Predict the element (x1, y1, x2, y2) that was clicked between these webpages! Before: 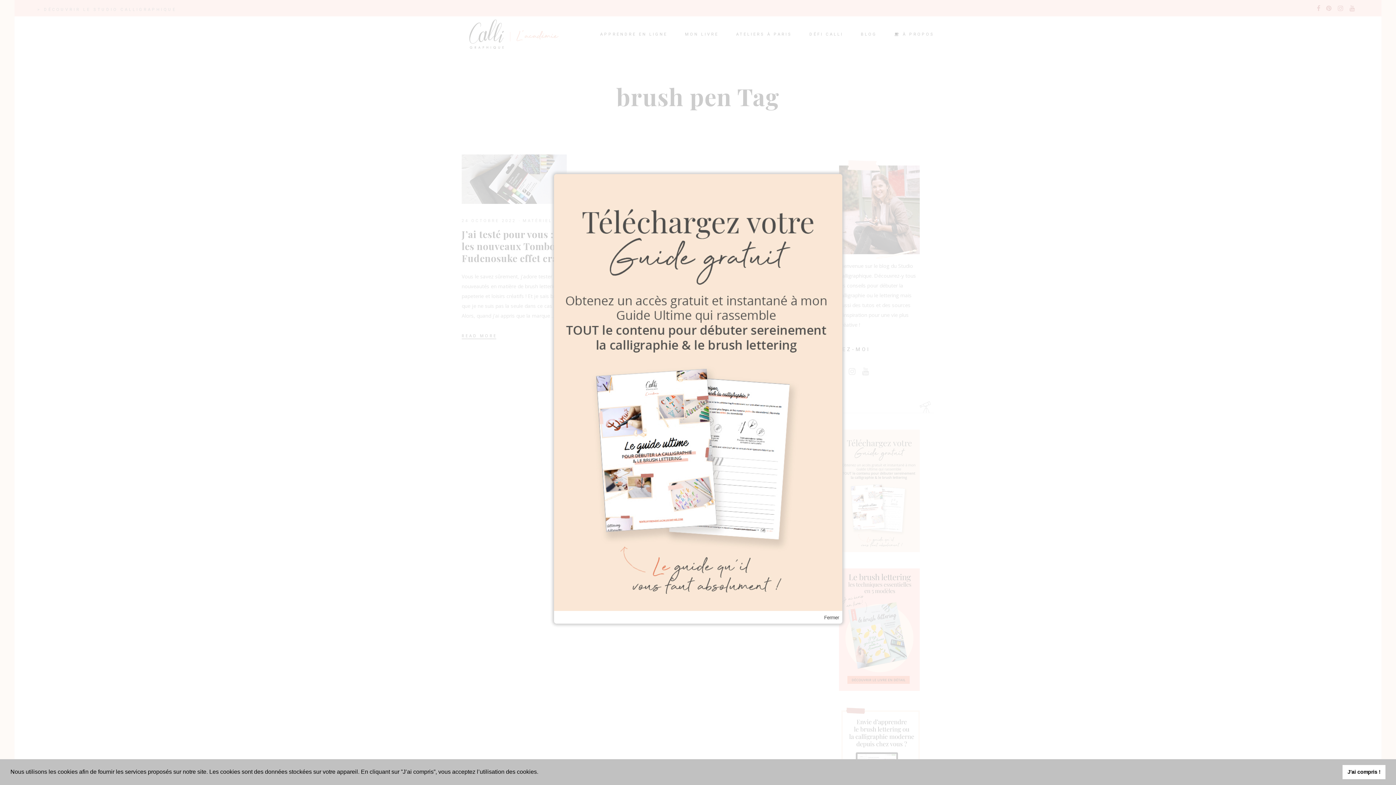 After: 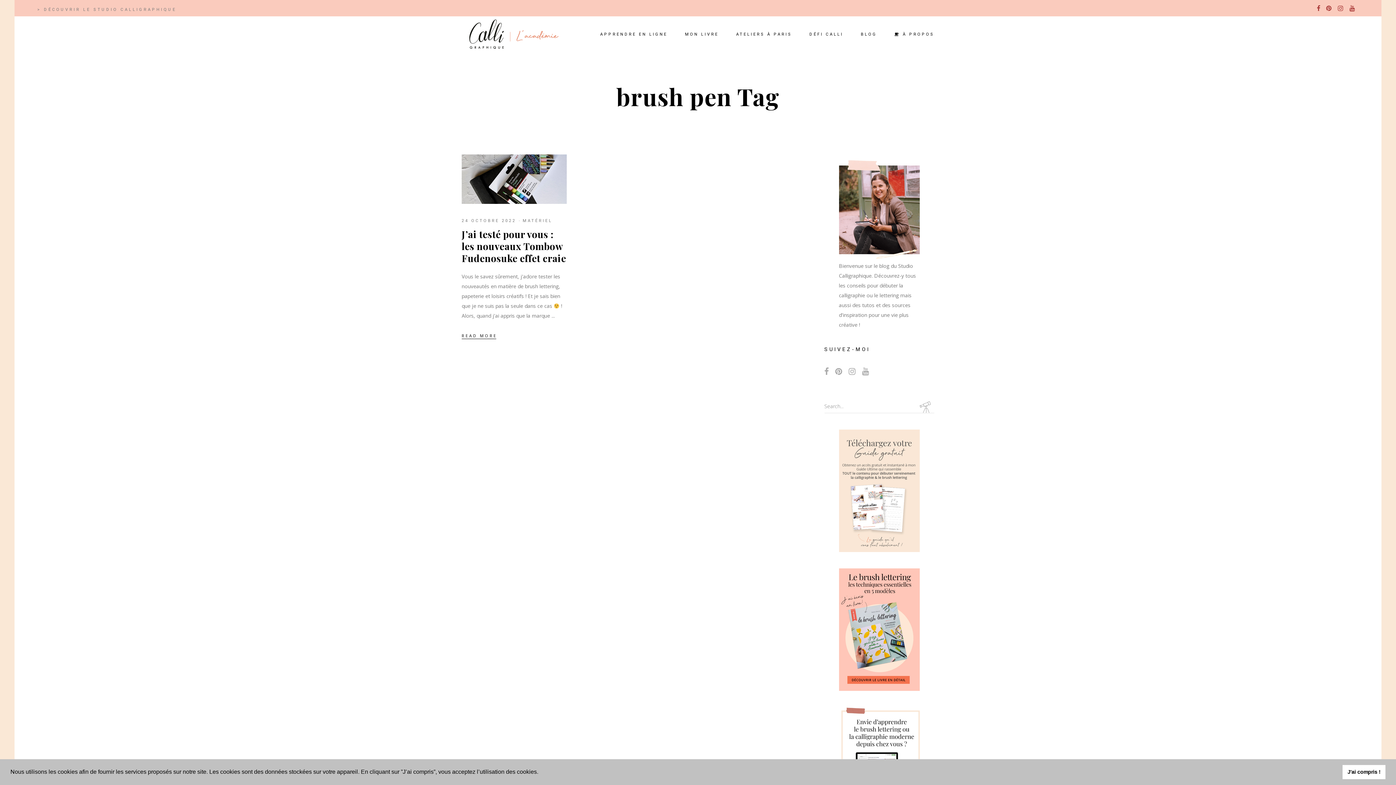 Action: label: Fermer bbox: (829, 624, 844, 629)